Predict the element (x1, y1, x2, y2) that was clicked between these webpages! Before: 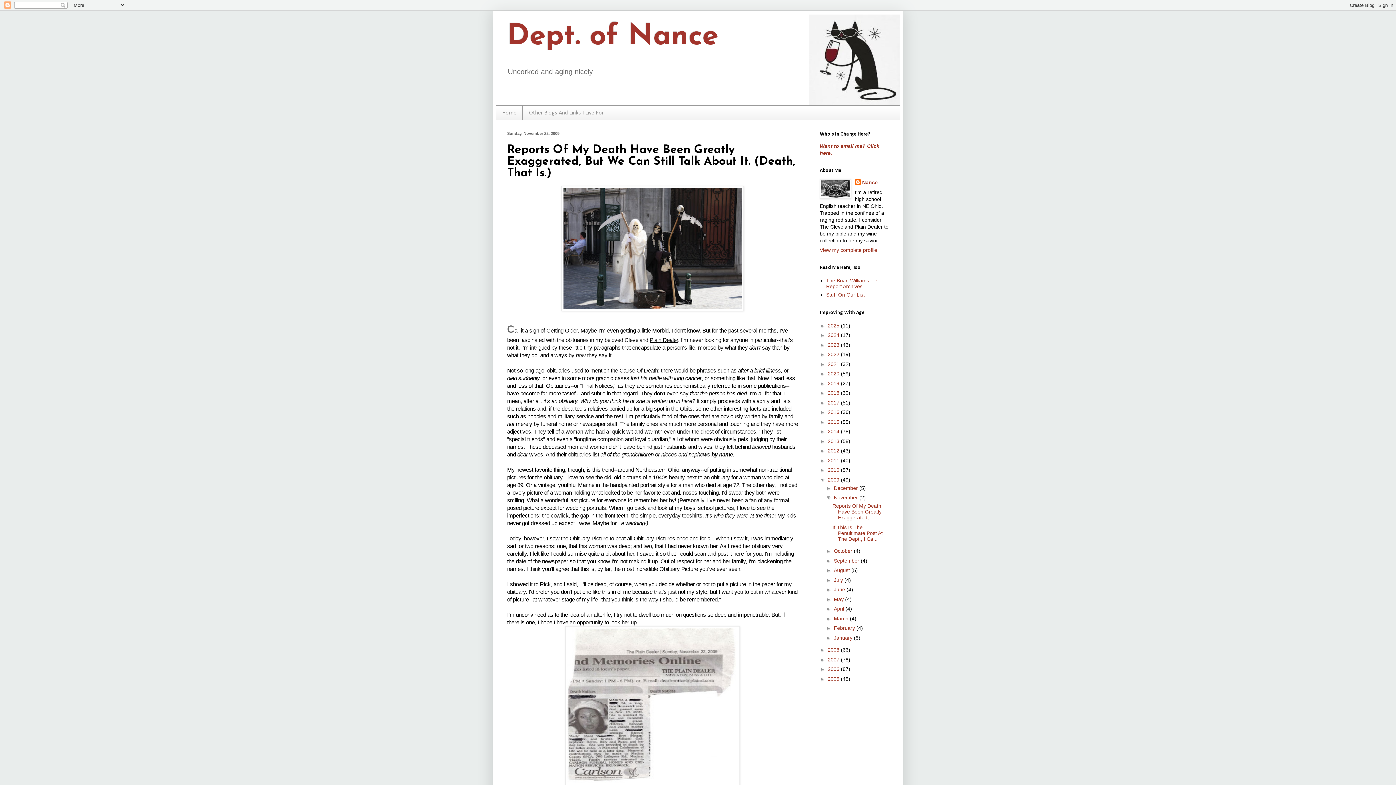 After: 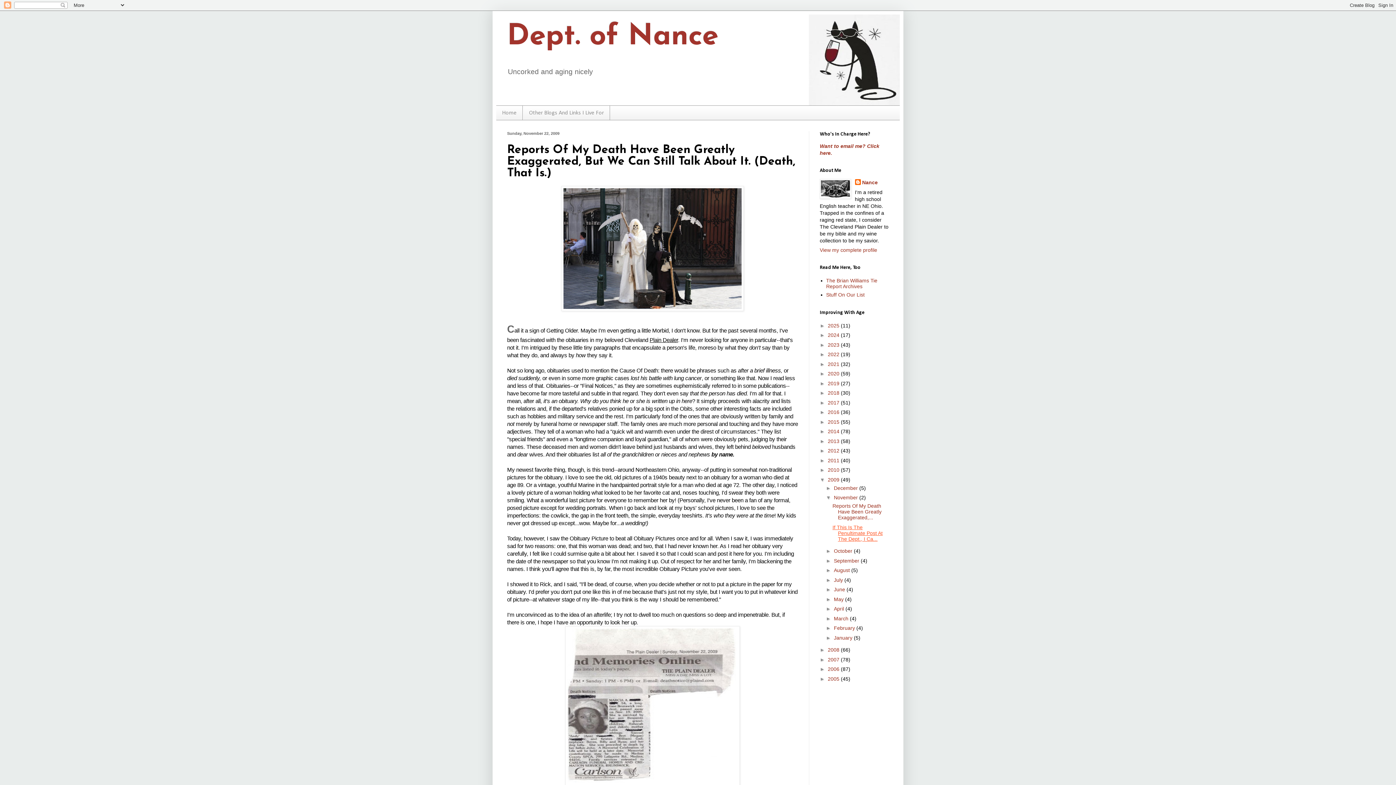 Action: label: If This Is The Penultimate Post At The Dept., I Ca... bbox: (832, 524, 882, 542)